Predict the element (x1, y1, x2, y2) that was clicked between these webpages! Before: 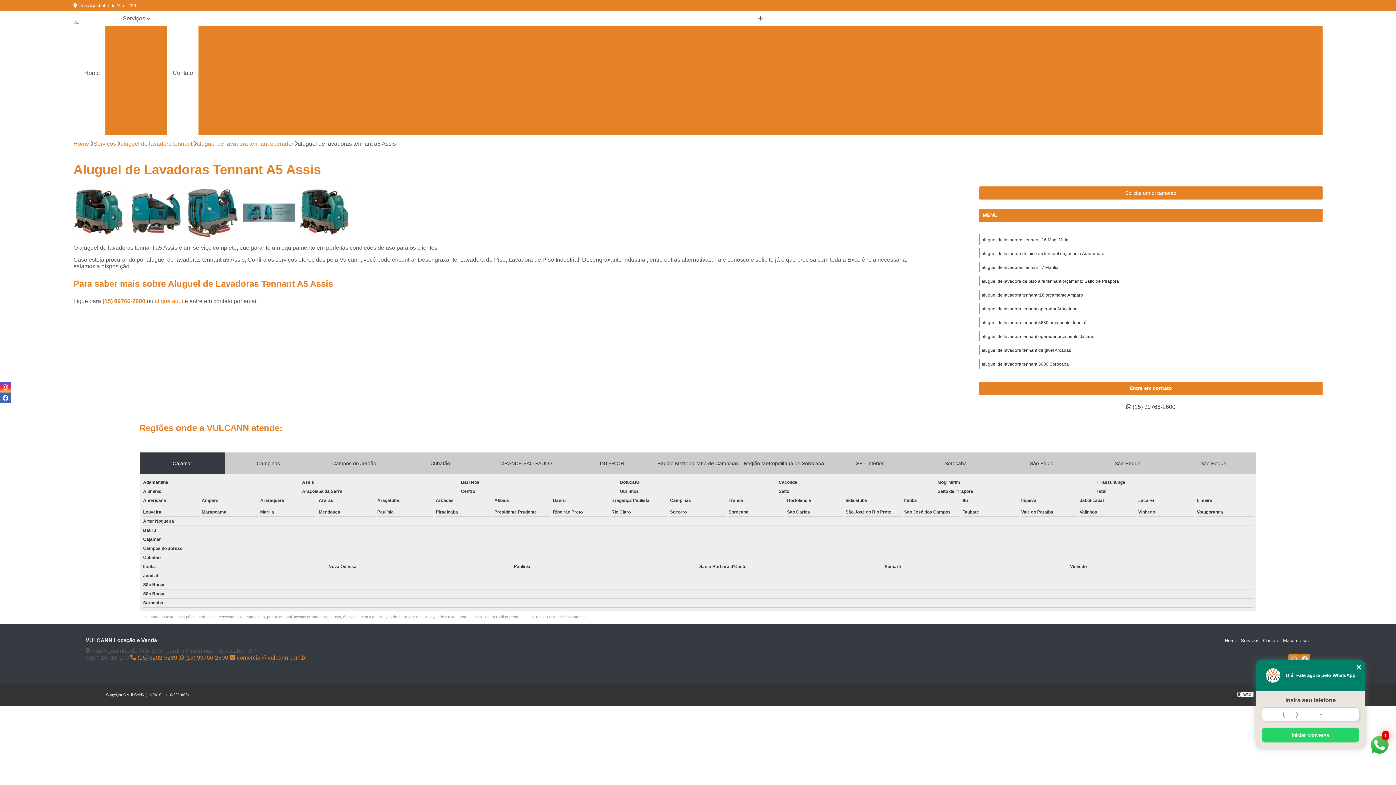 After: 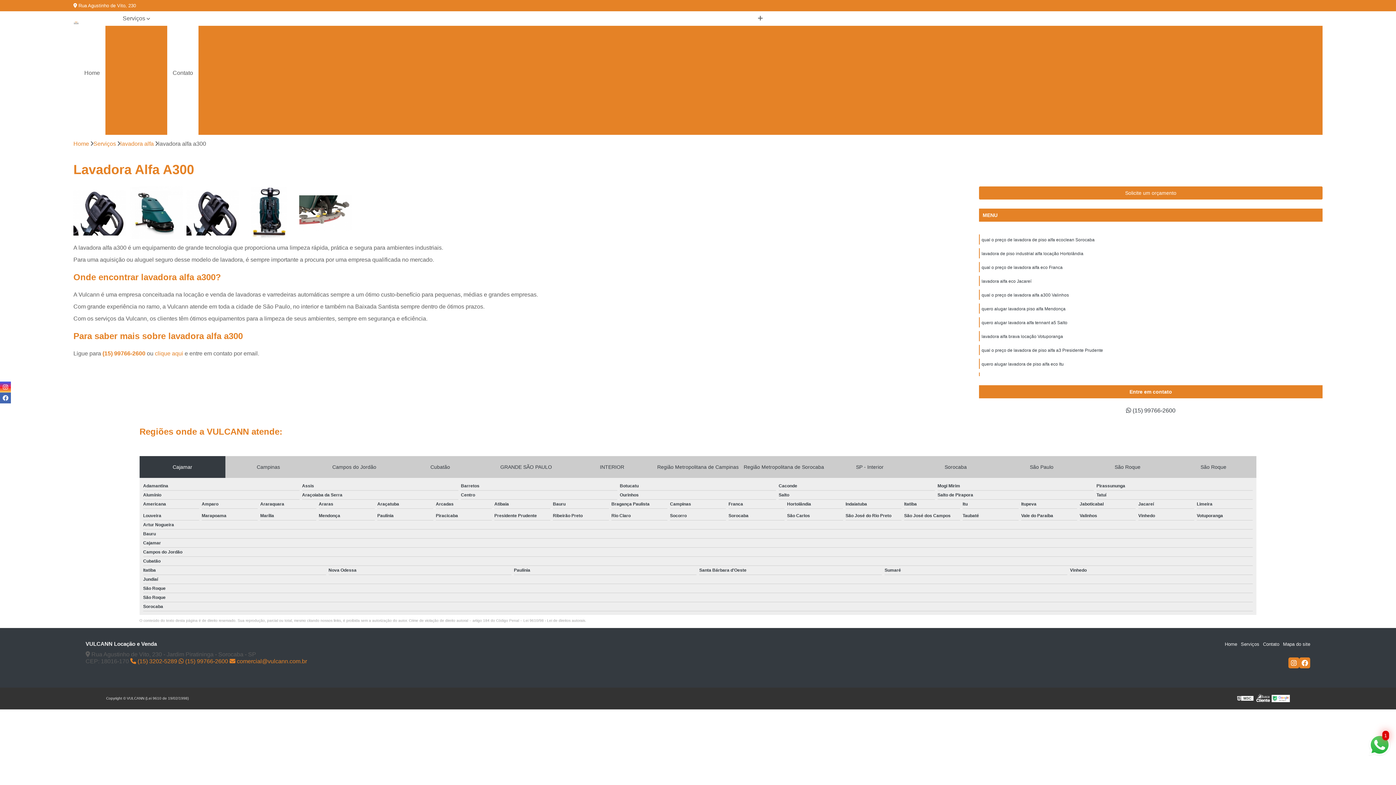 Action: label: Lavadora Alfa A300 bbox: (715, 87, 775, 100)